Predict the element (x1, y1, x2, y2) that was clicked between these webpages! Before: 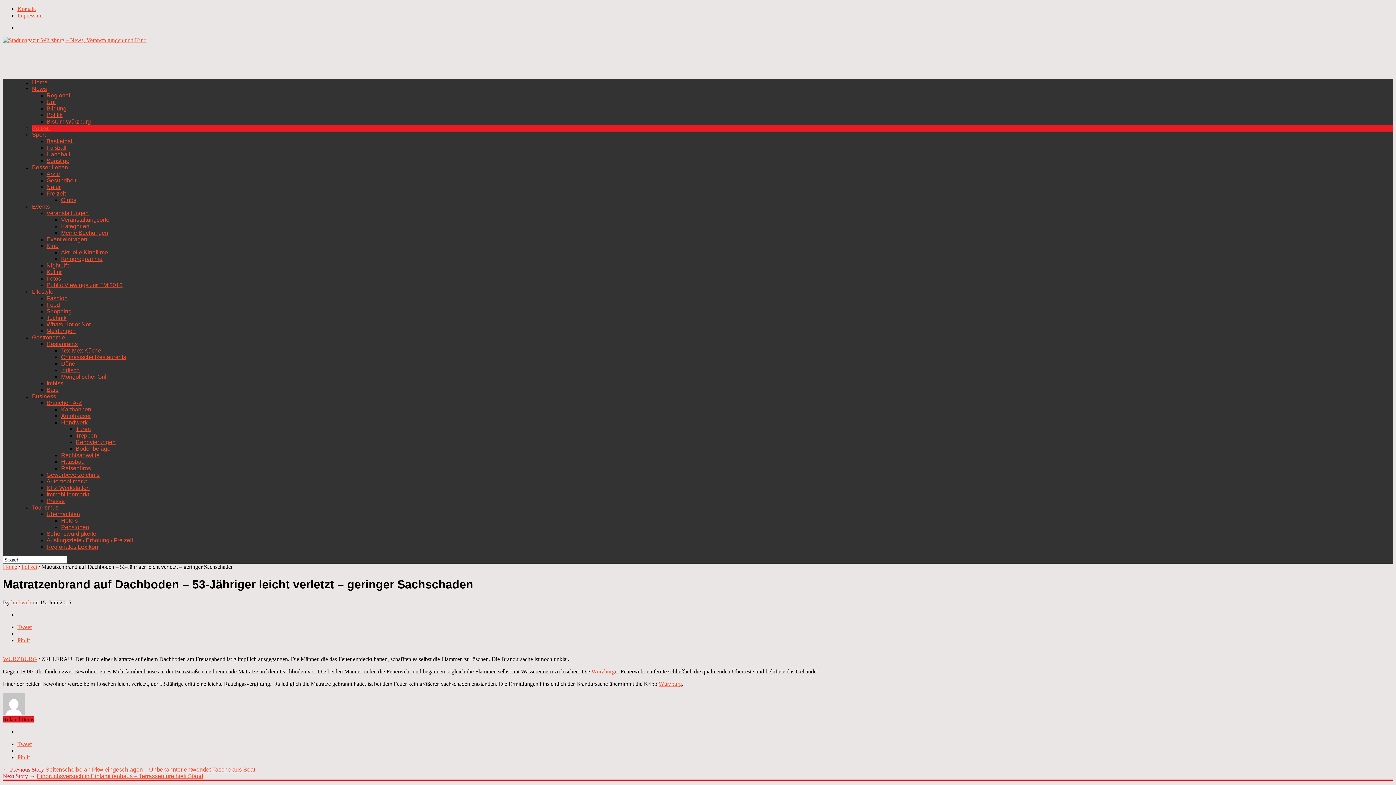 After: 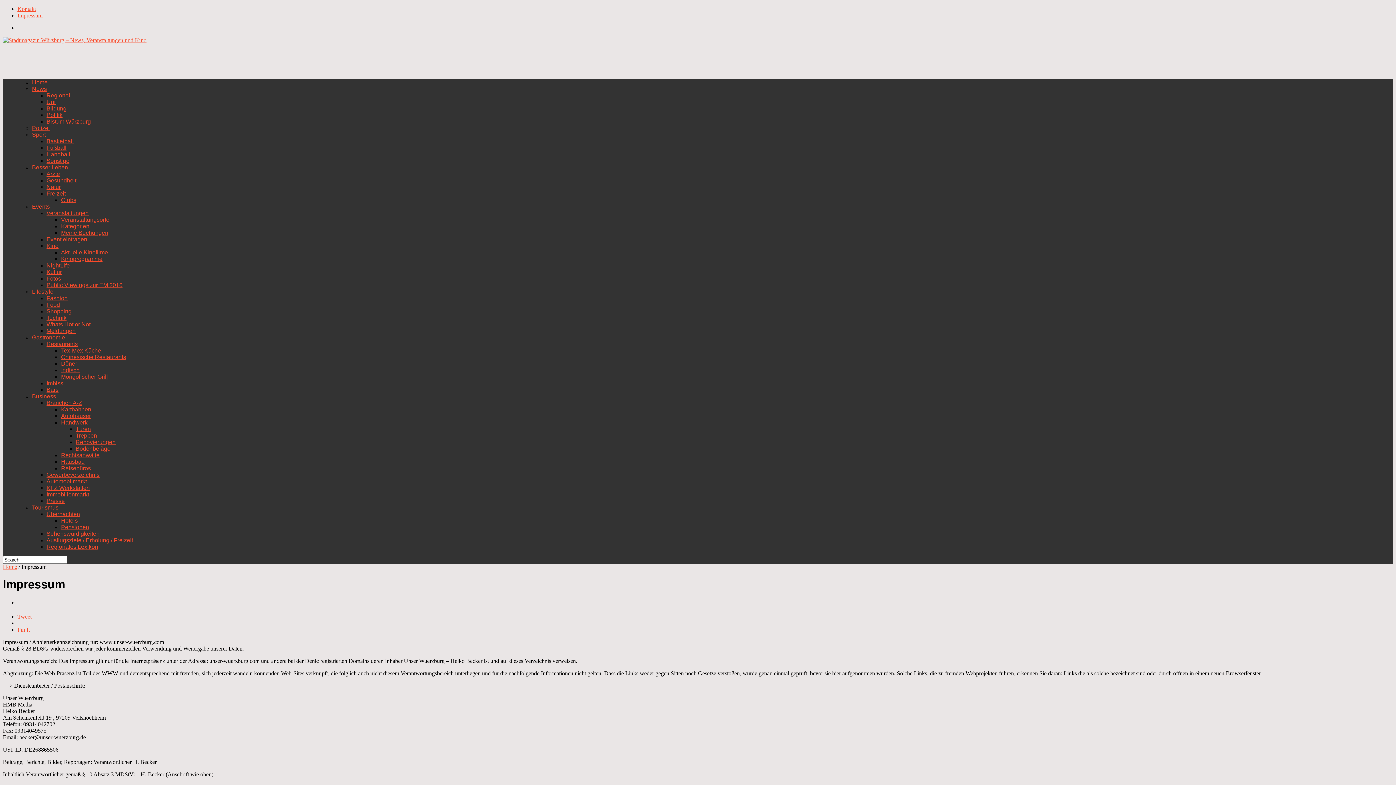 Action: label: Impressum bbox: (17, 12, 42, 18)